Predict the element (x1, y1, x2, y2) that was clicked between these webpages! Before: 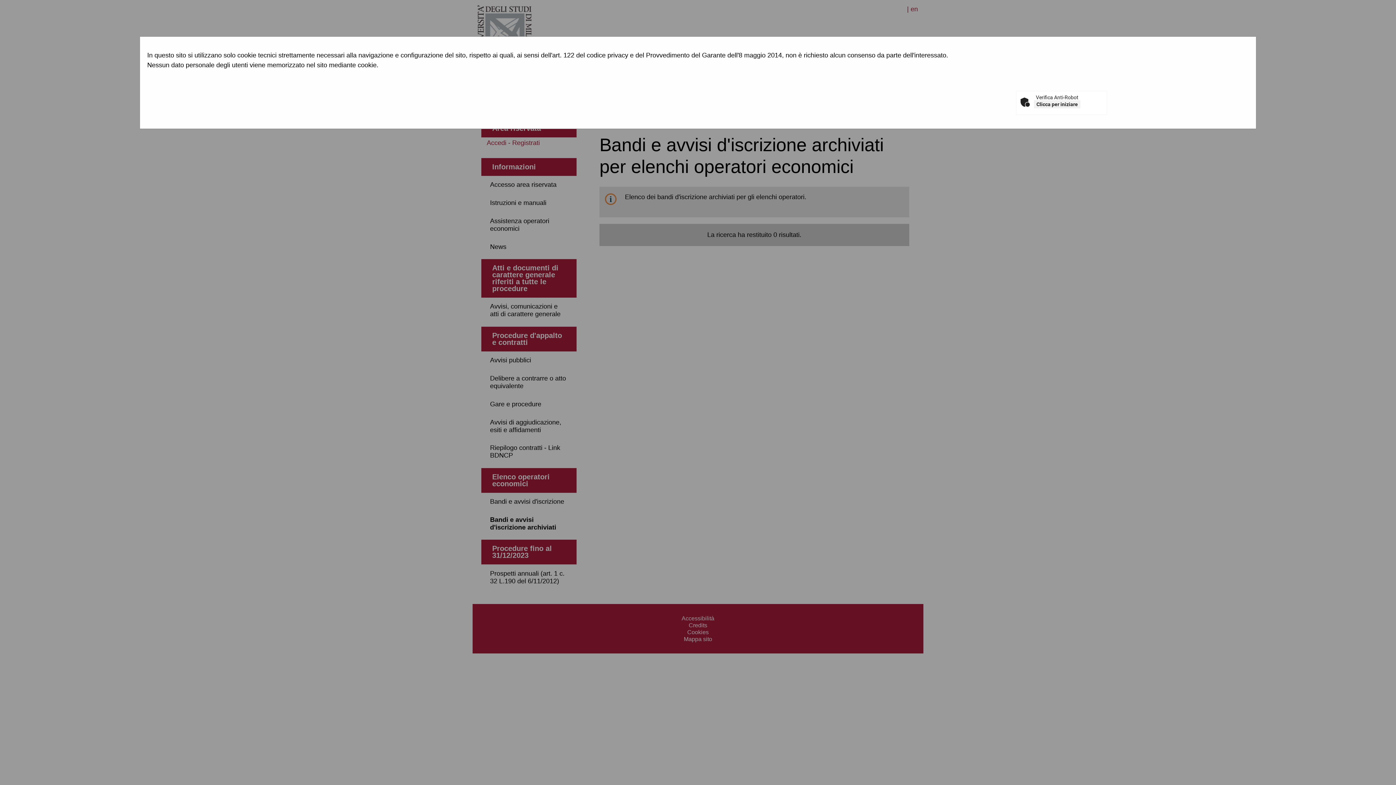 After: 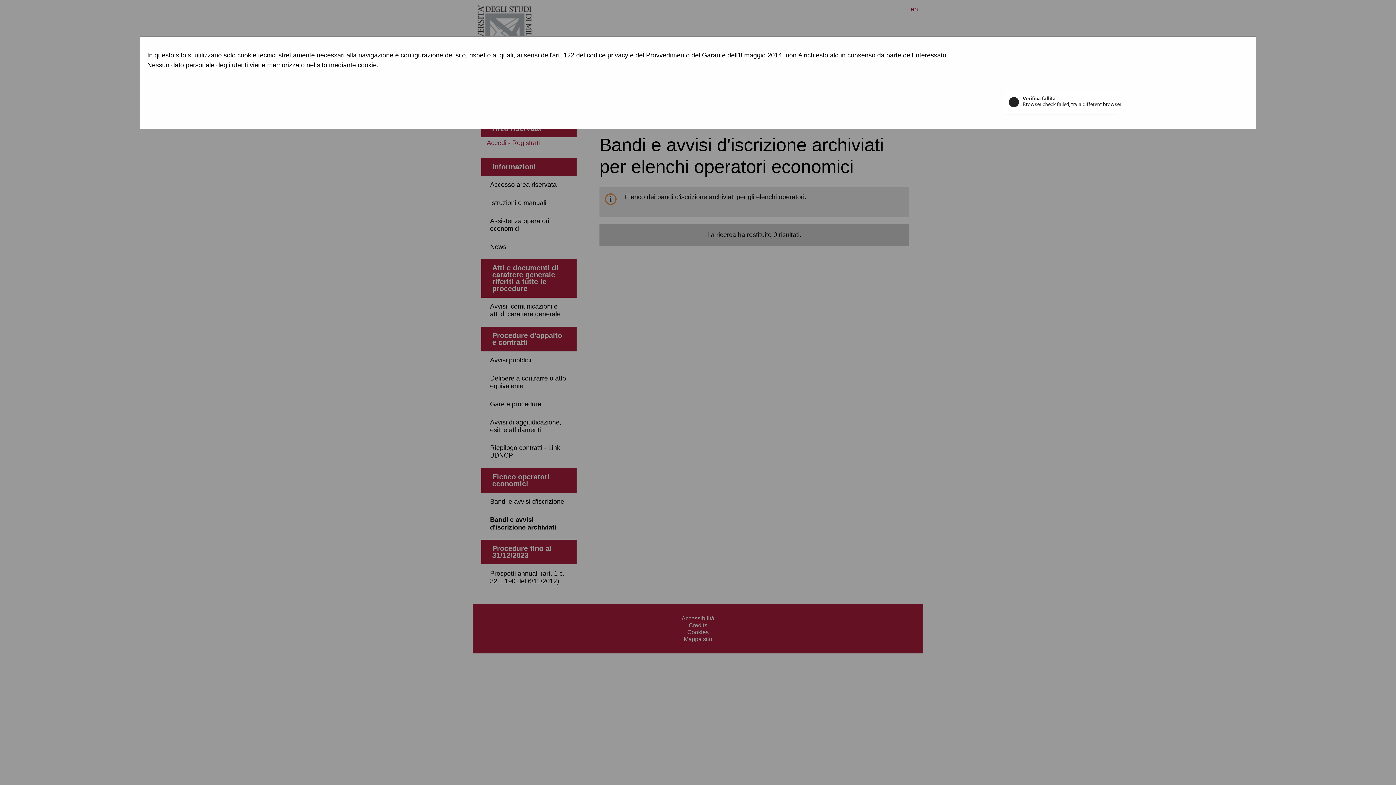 Action: label: Clicca per iniziare bbox: (1034, 100, 1080, 108)